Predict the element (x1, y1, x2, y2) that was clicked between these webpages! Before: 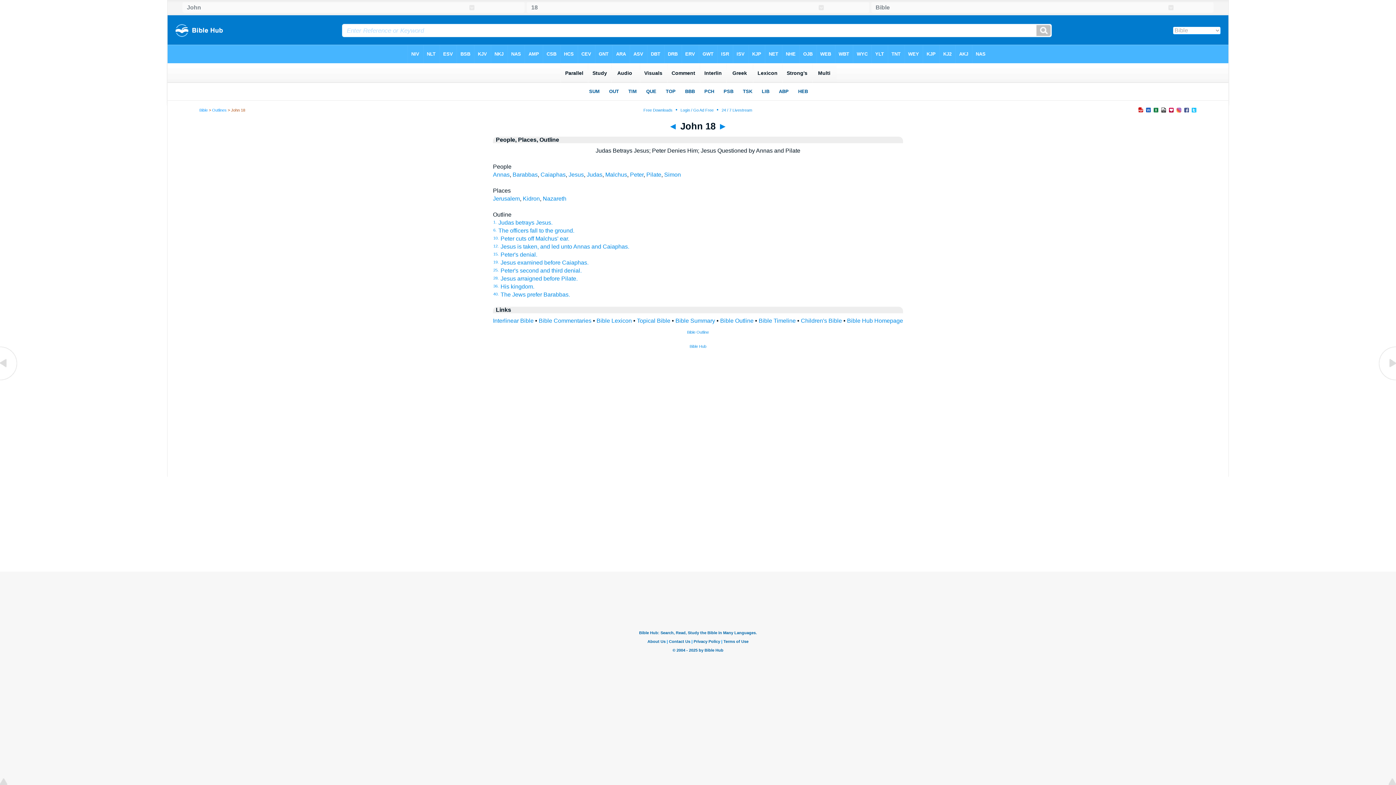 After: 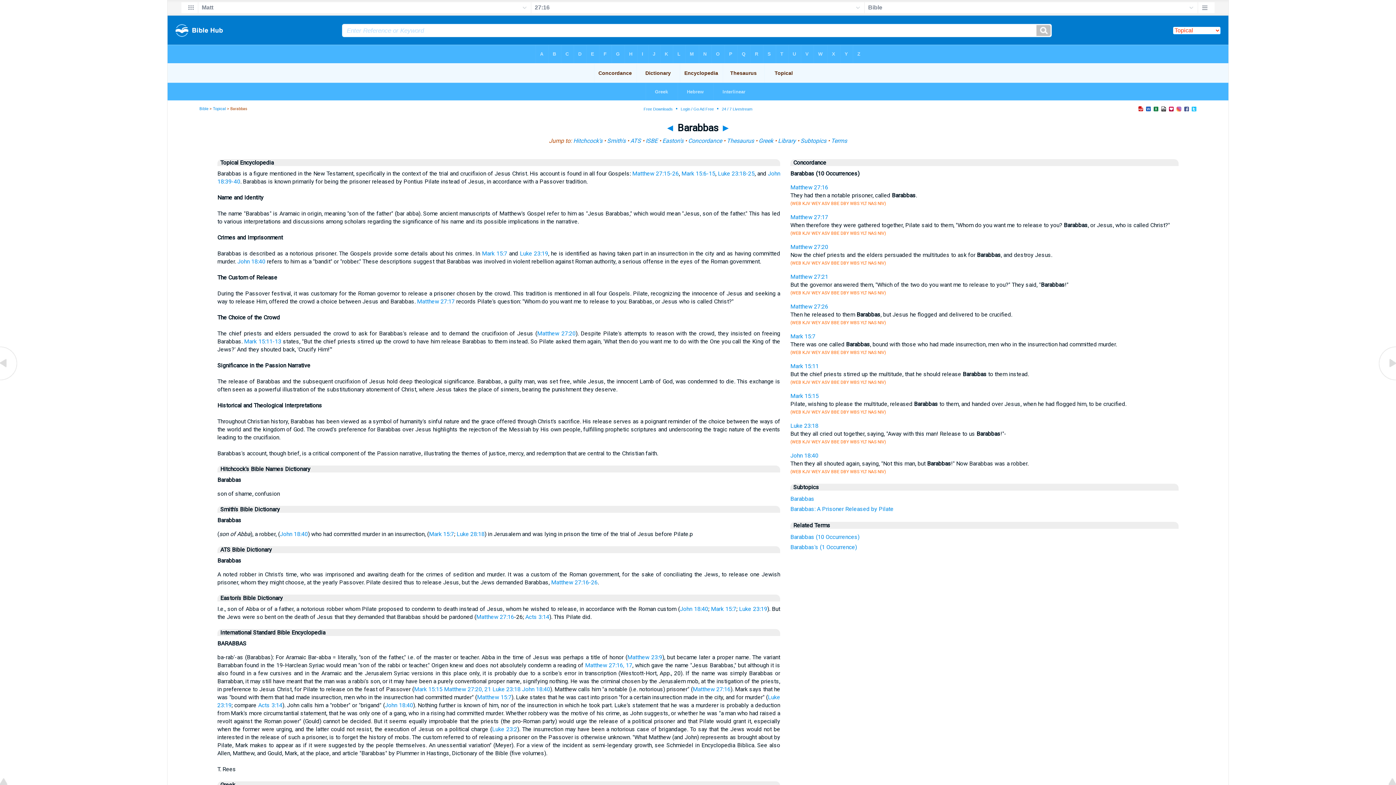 Action: label: Barabbas bbox: (512, 171, 537, 177)